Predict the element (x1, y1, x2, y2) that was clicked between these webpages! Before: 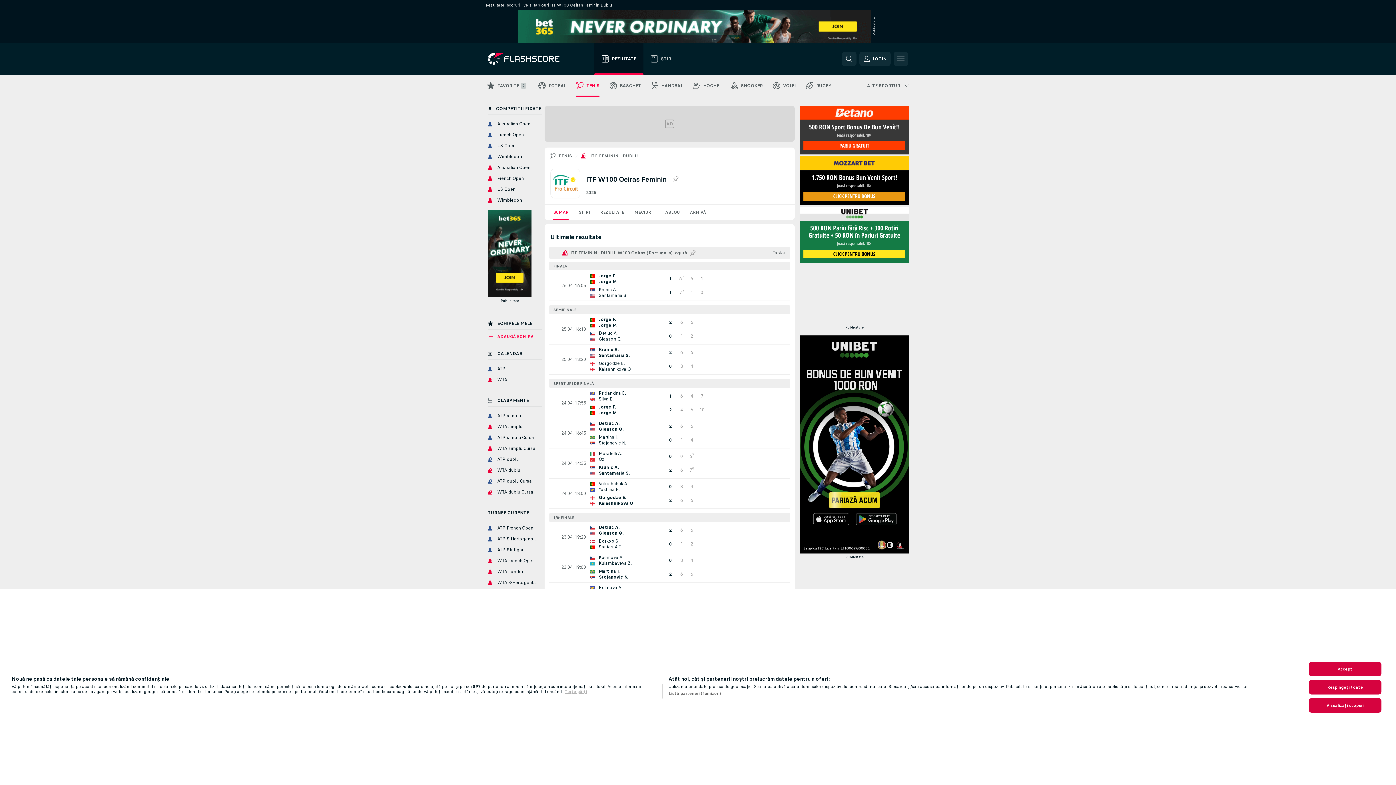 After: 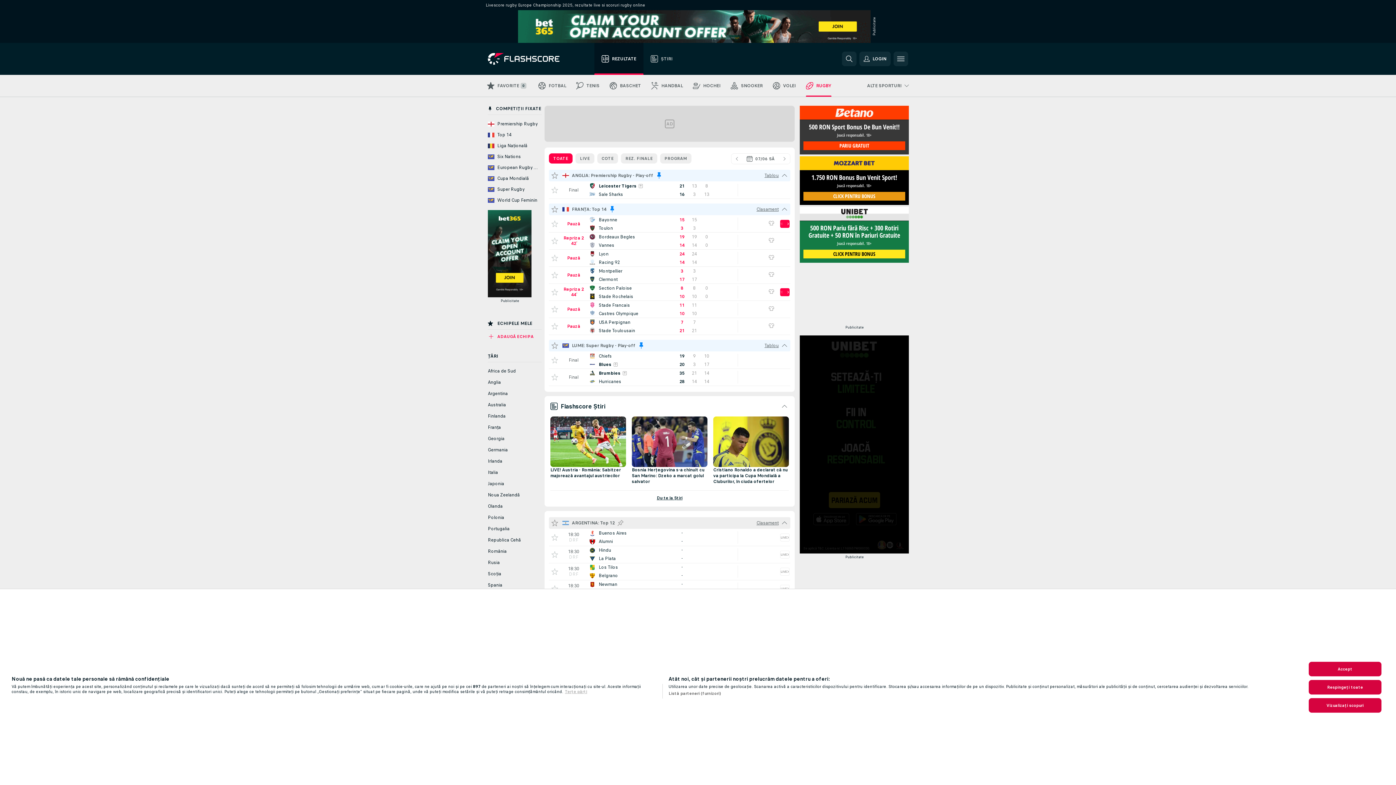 Action: label: RUGBY bbox: (801, 74, 836, 96)